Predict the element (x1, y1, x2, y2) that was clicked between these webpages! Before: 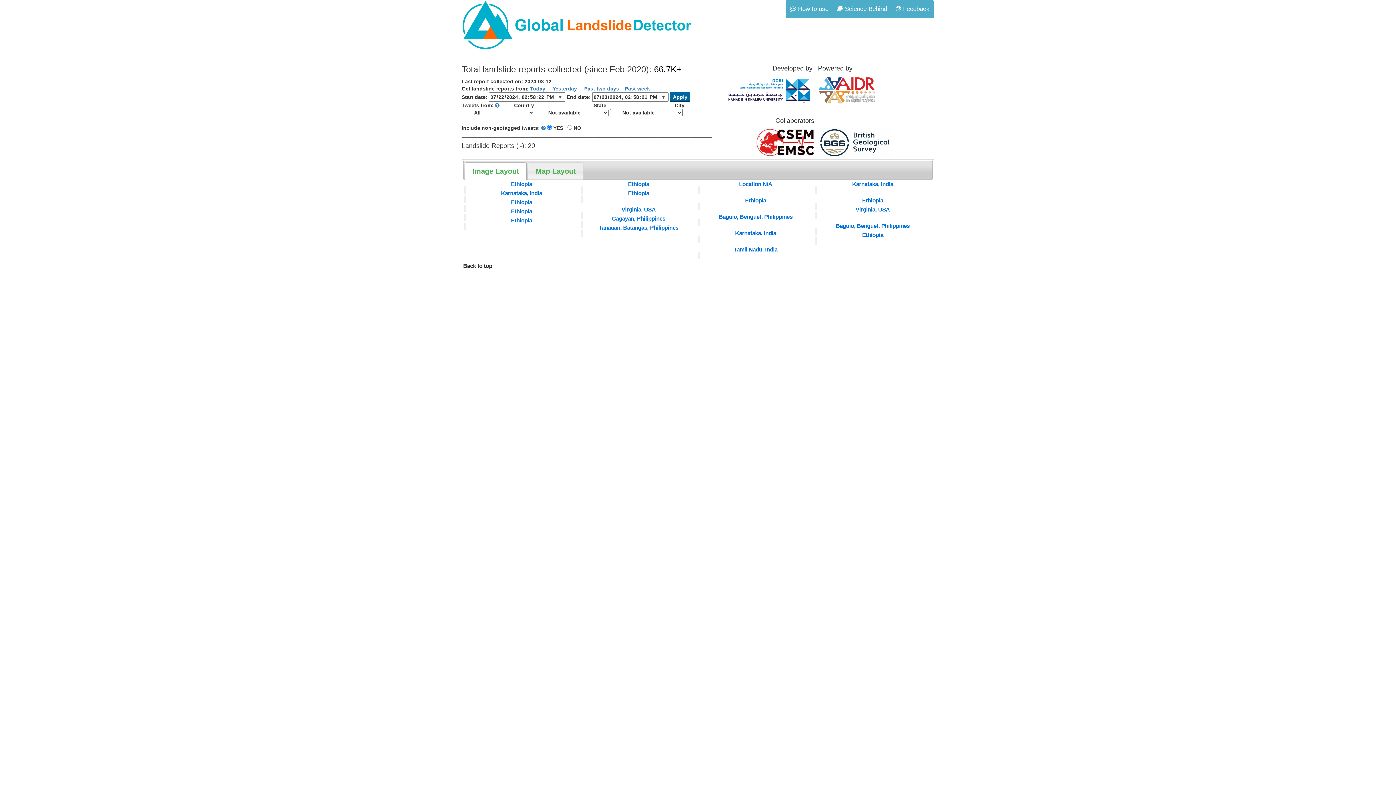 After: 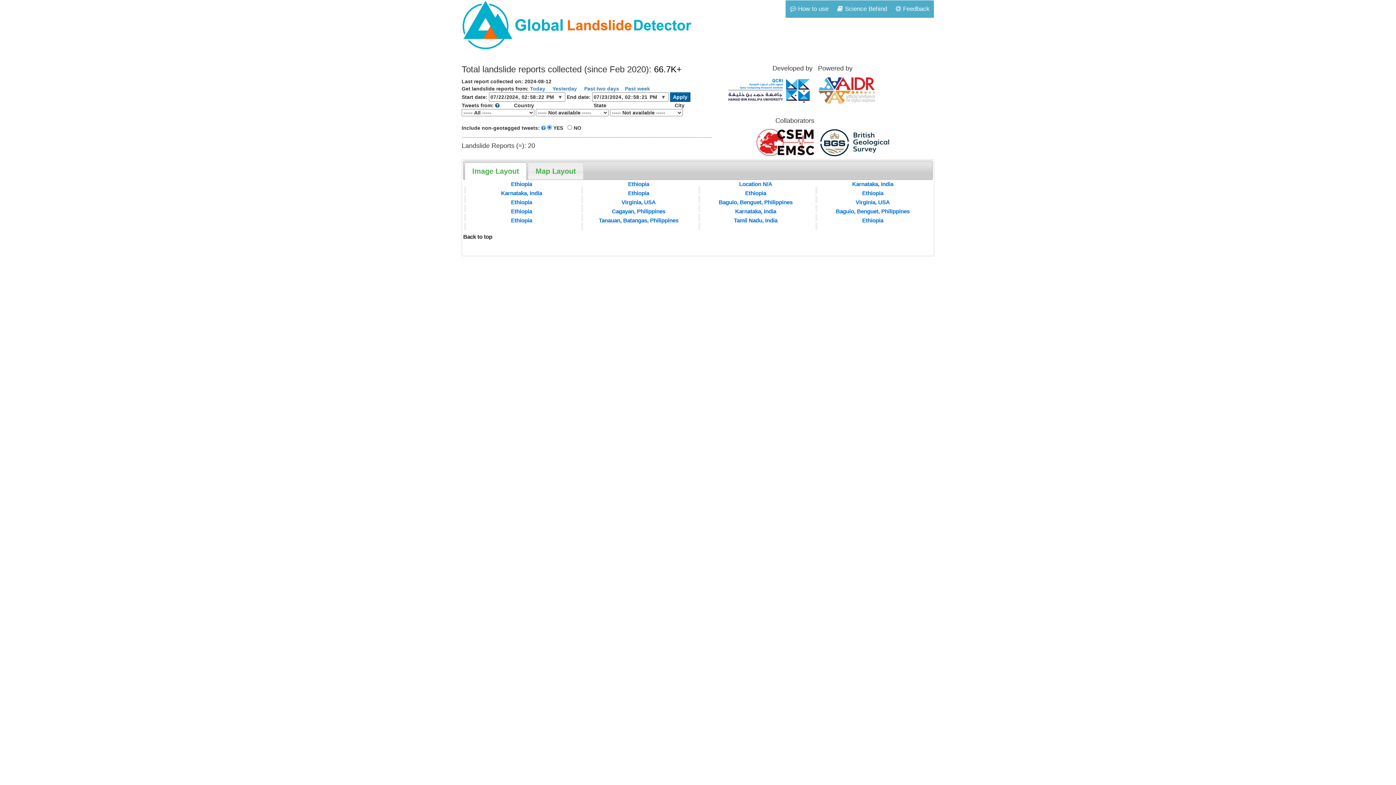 Action: bbox: (495, 102, 499, 108)